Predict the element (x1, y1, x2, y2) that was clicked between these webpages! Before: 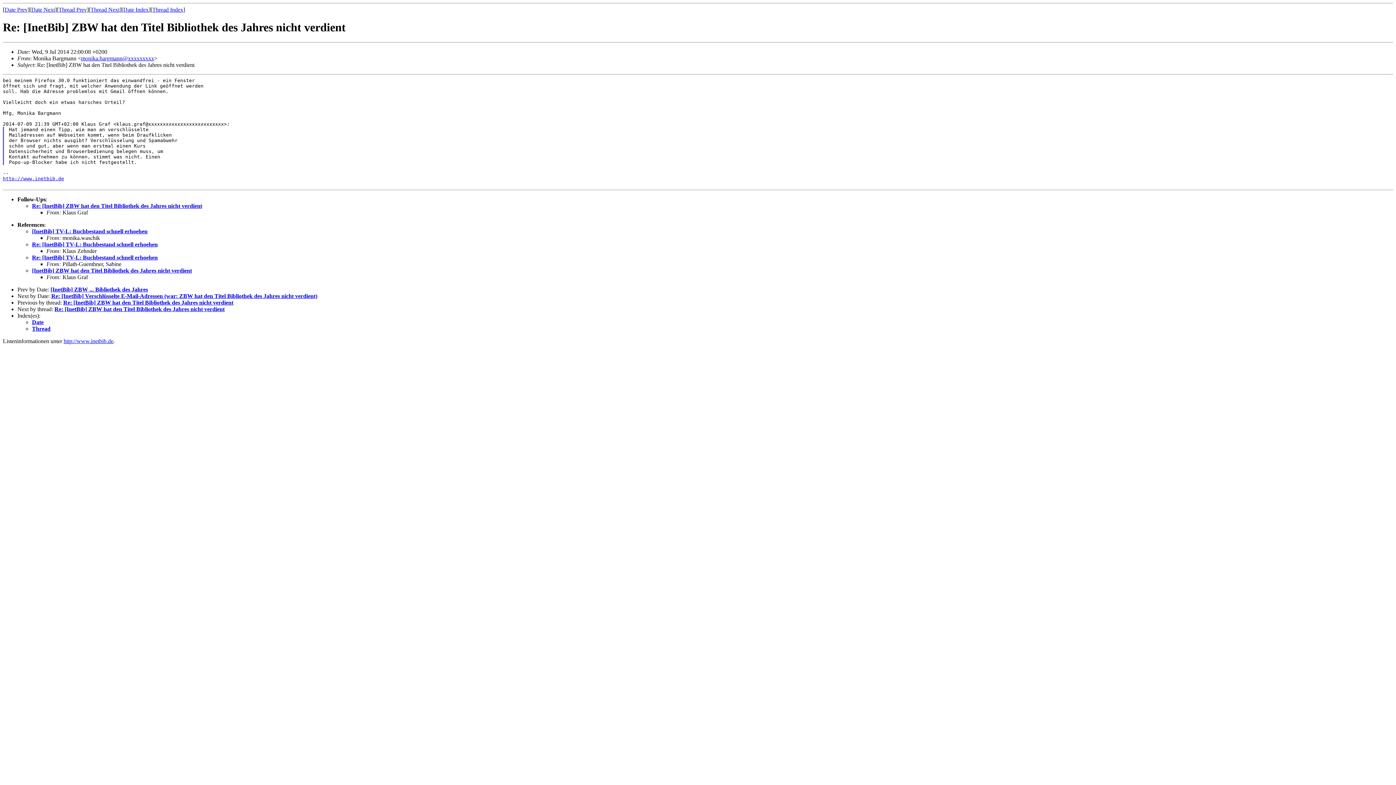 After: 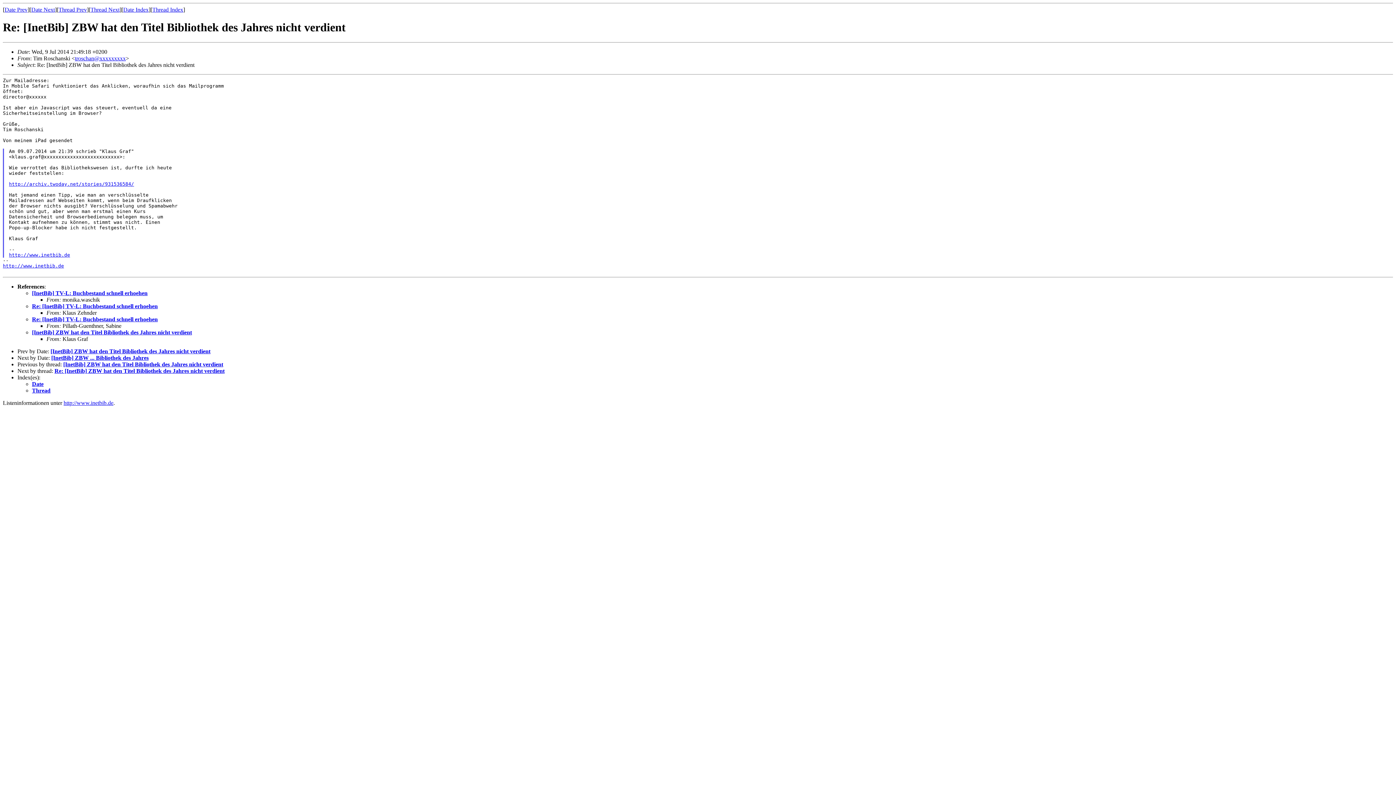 Action: bbox: (63, 299, 233, 305) label: Re: [InetBib] ZBW hat den Titel Bibliothek des Jahres nicht verdient